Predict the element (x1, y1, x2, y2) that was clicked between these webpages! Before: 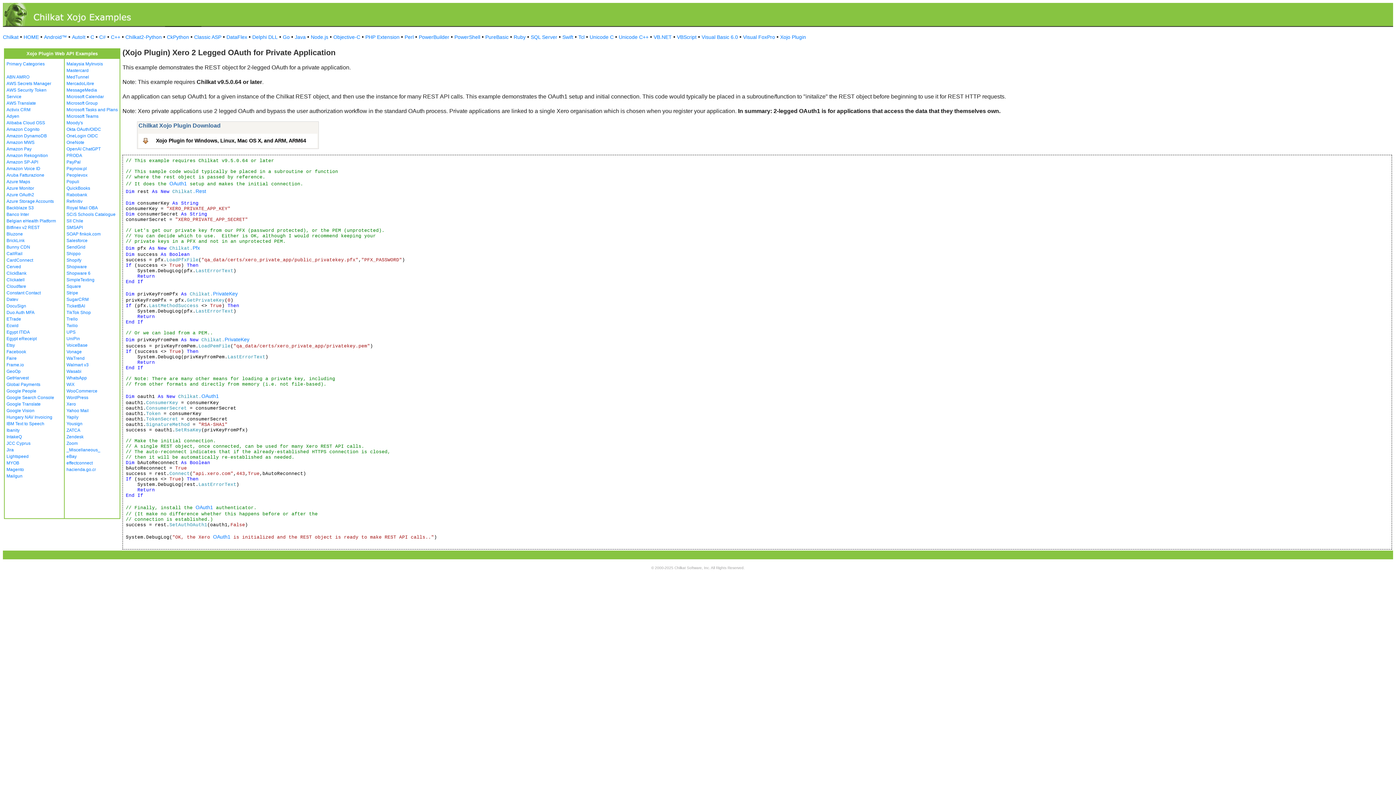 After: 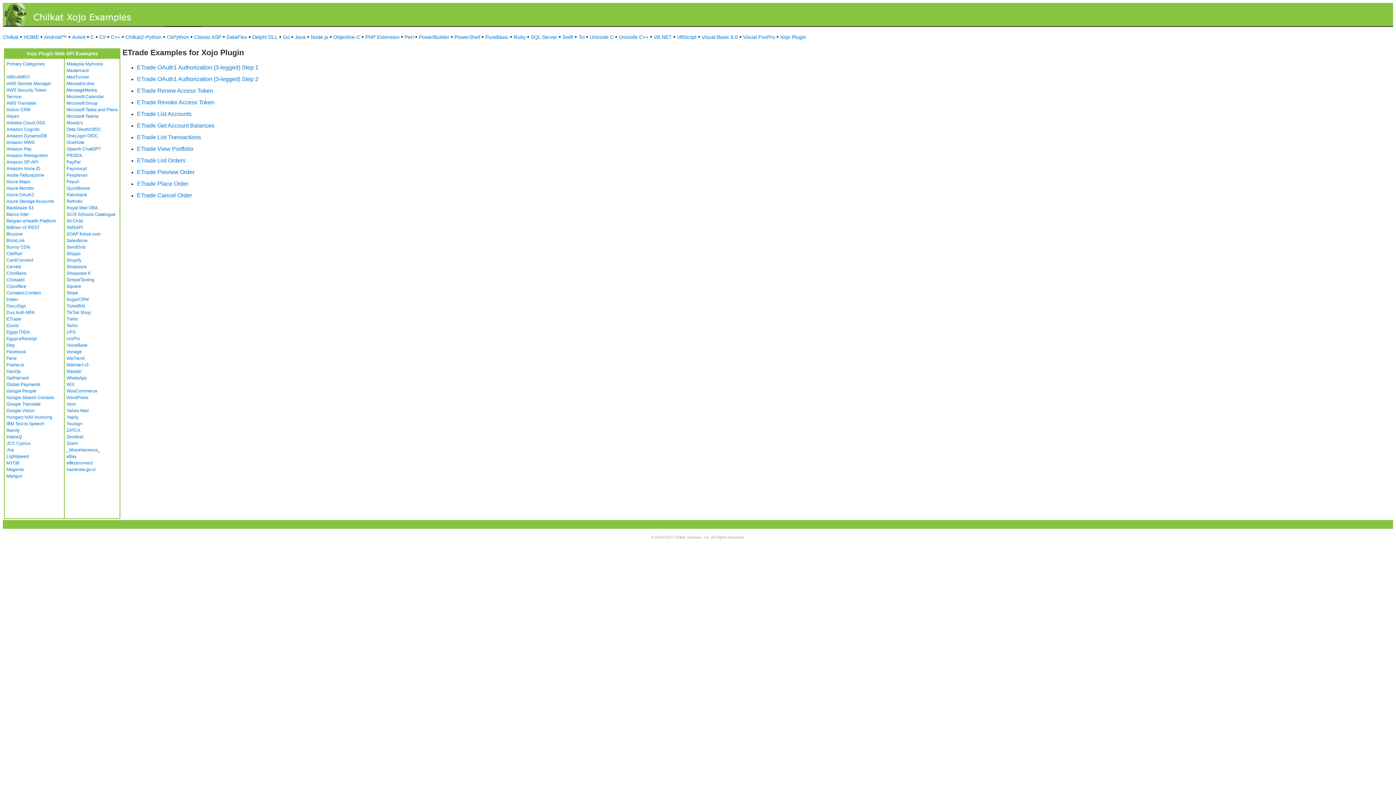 Action: label: ETrade bbox: (6, 316, 21, 321)